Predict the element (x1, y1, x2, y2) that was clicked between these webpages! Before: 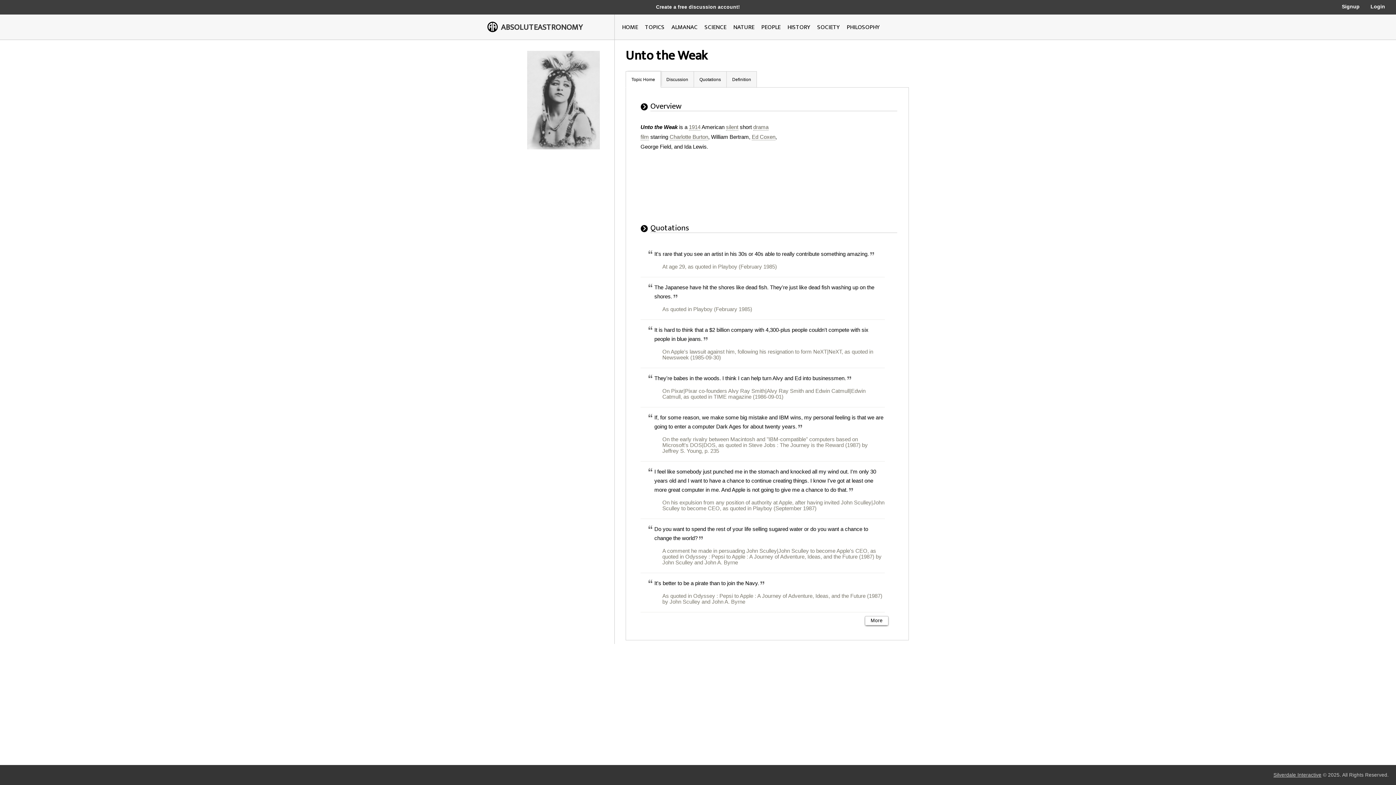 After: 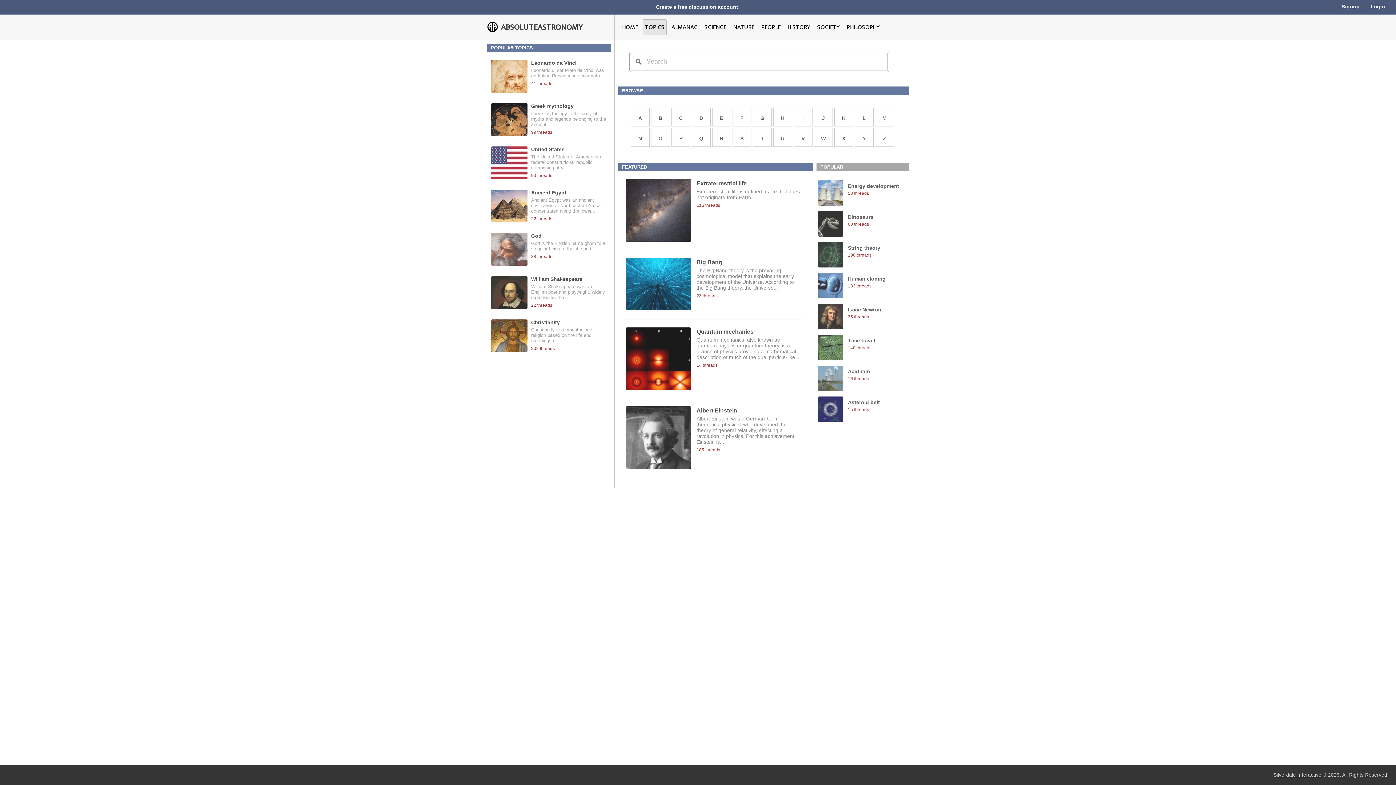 Action: bbox: (645, 22, 664, 32) label: TOPICS